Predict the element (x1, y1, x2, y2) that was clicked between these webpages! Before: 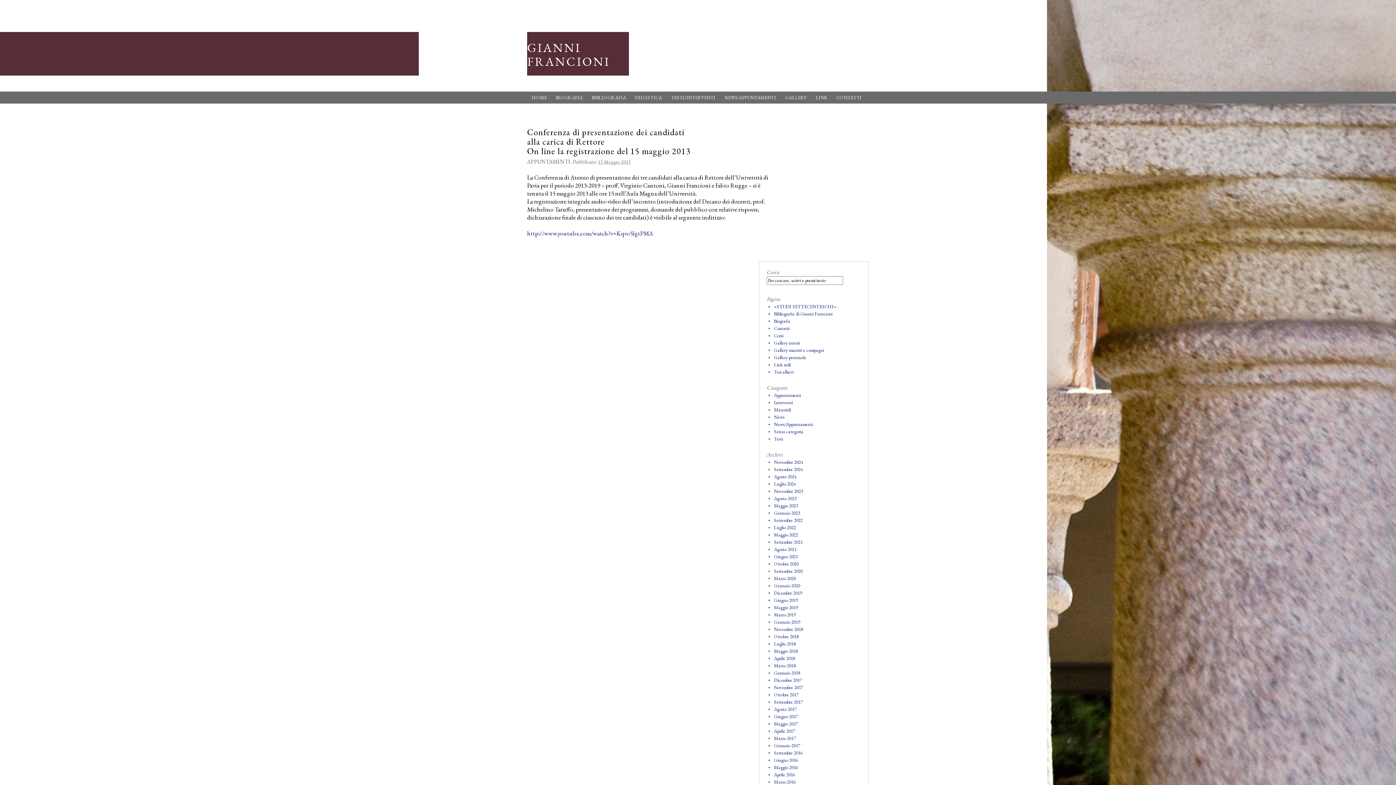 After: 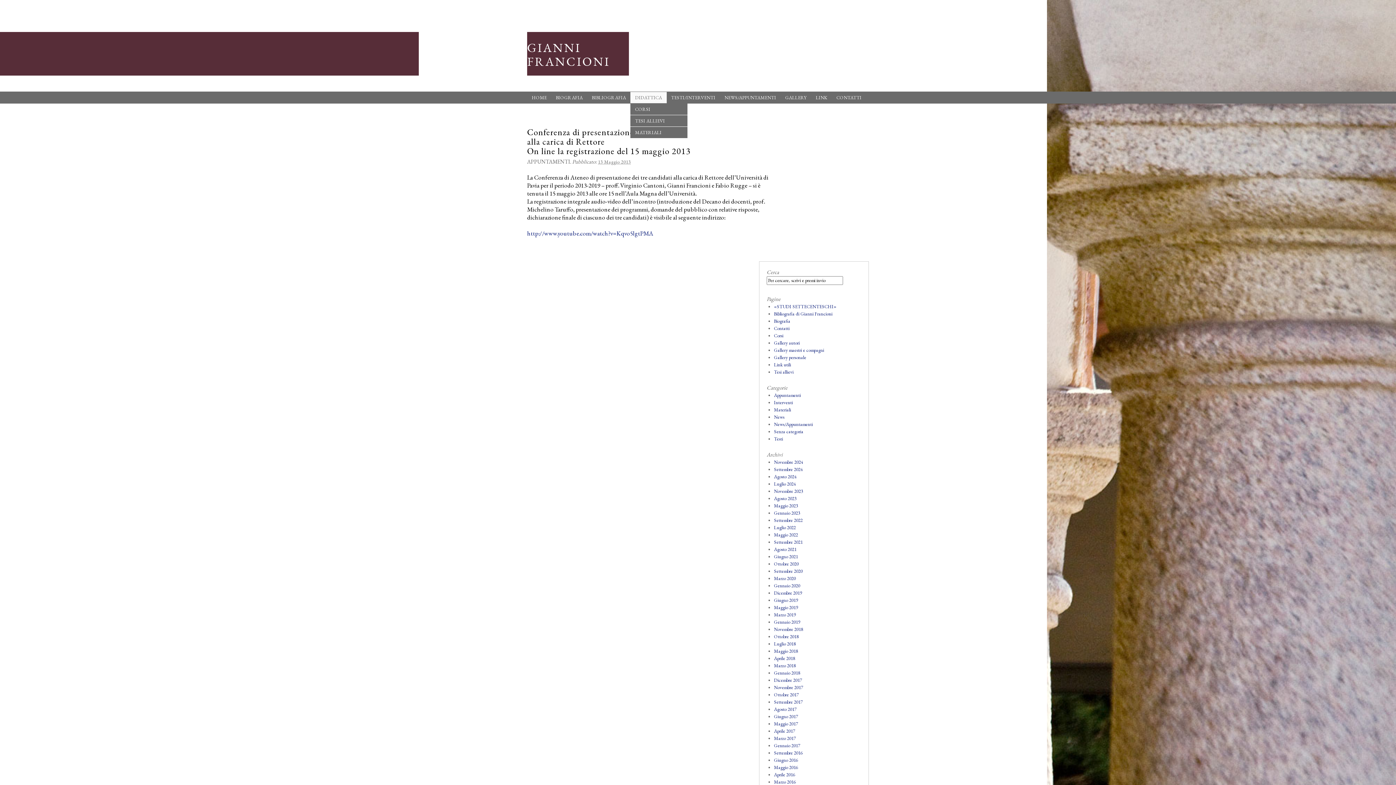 Action: bbox: (630, 92, 666, 103) label: DIDATTICA